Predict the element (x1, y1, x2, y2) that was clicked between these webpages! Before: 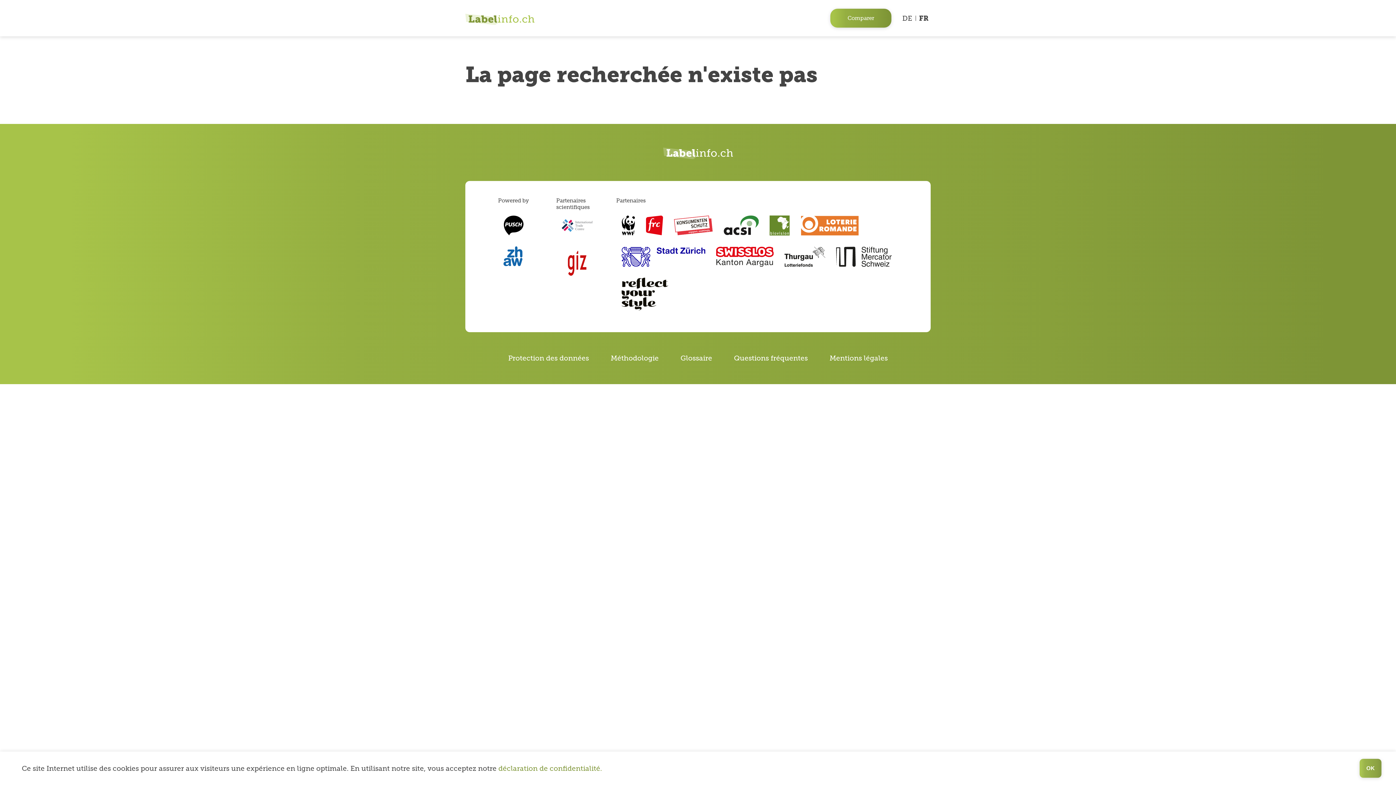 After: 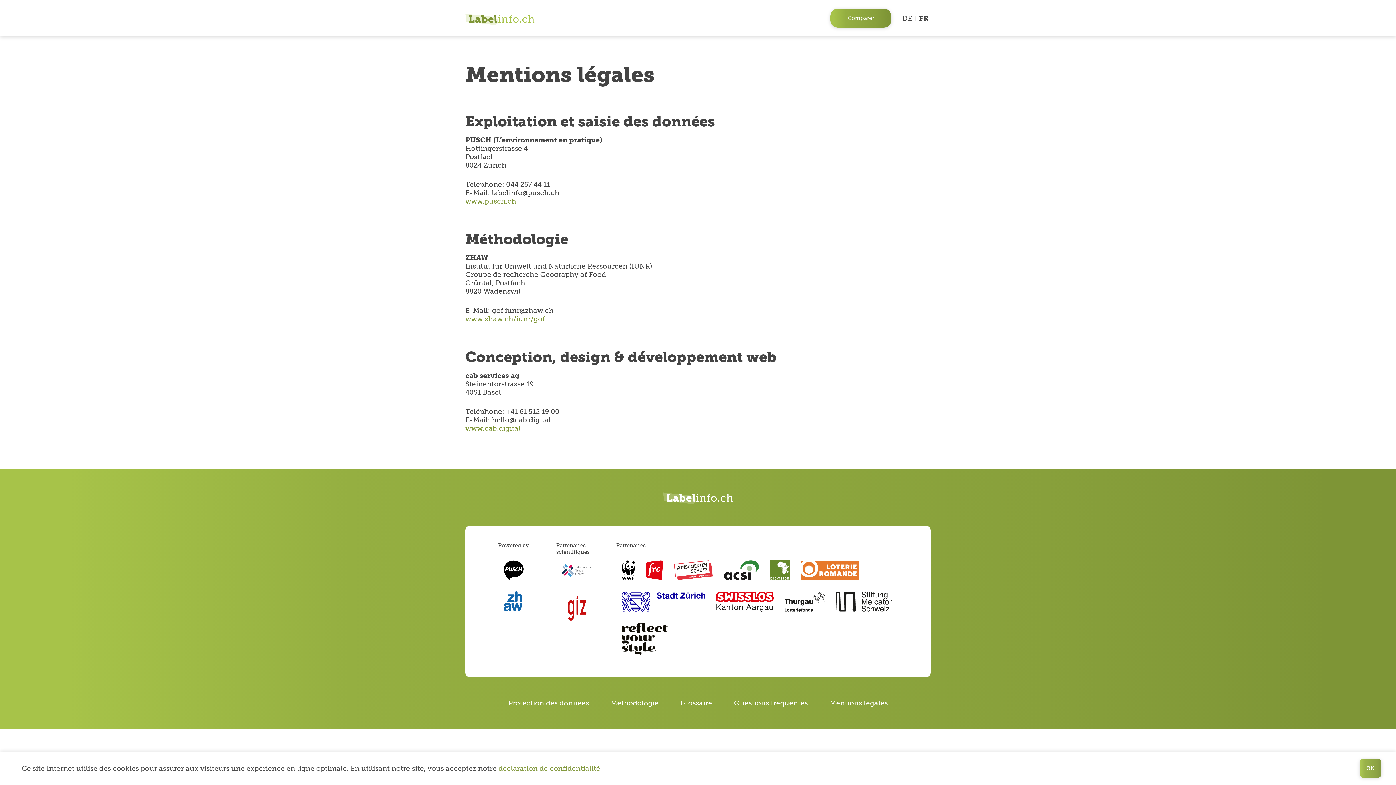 Action: bbox: (829, 354, 888, 362) label: Mentions légales